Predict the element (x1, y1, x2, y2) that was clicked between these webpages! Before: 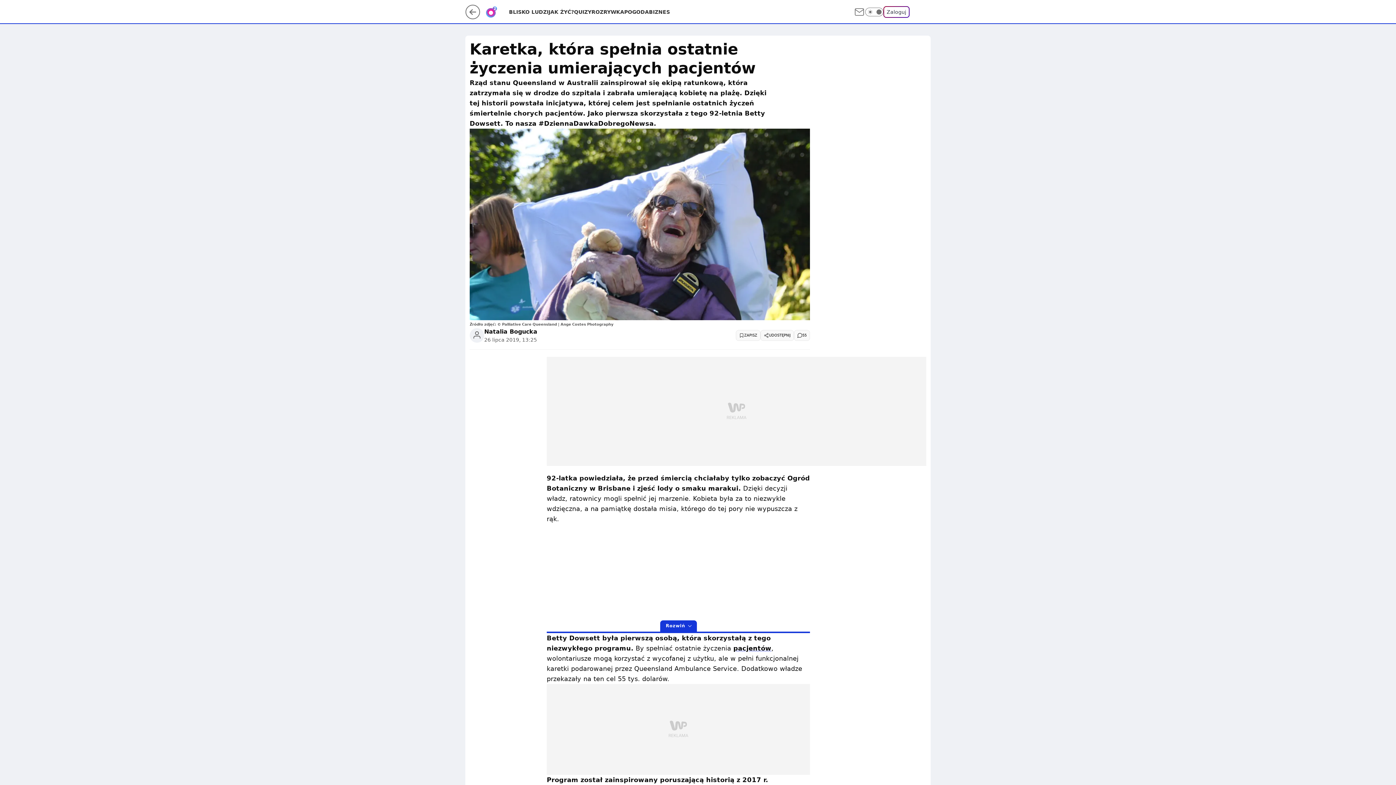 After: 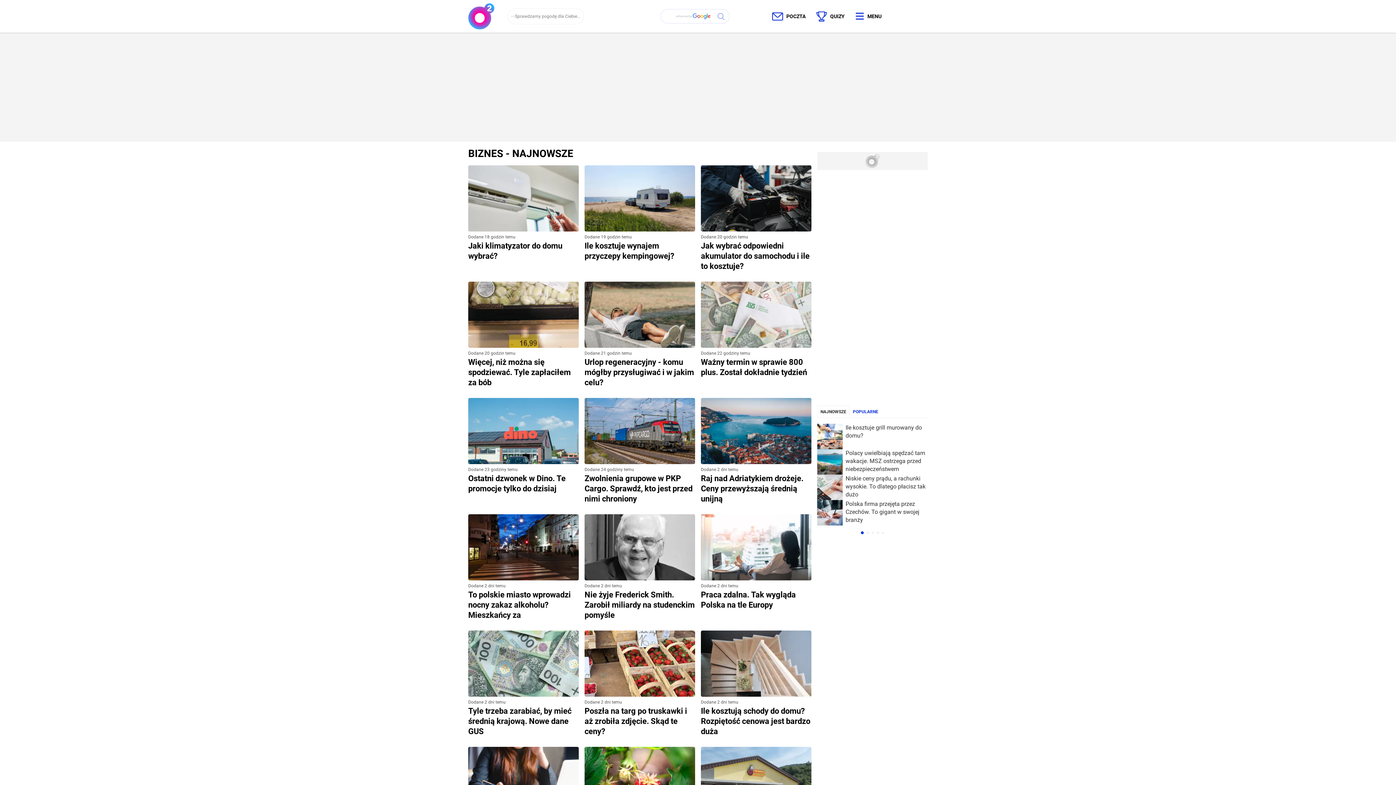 Action: label: BIZNES bbox: (649, 8, 670, 15)